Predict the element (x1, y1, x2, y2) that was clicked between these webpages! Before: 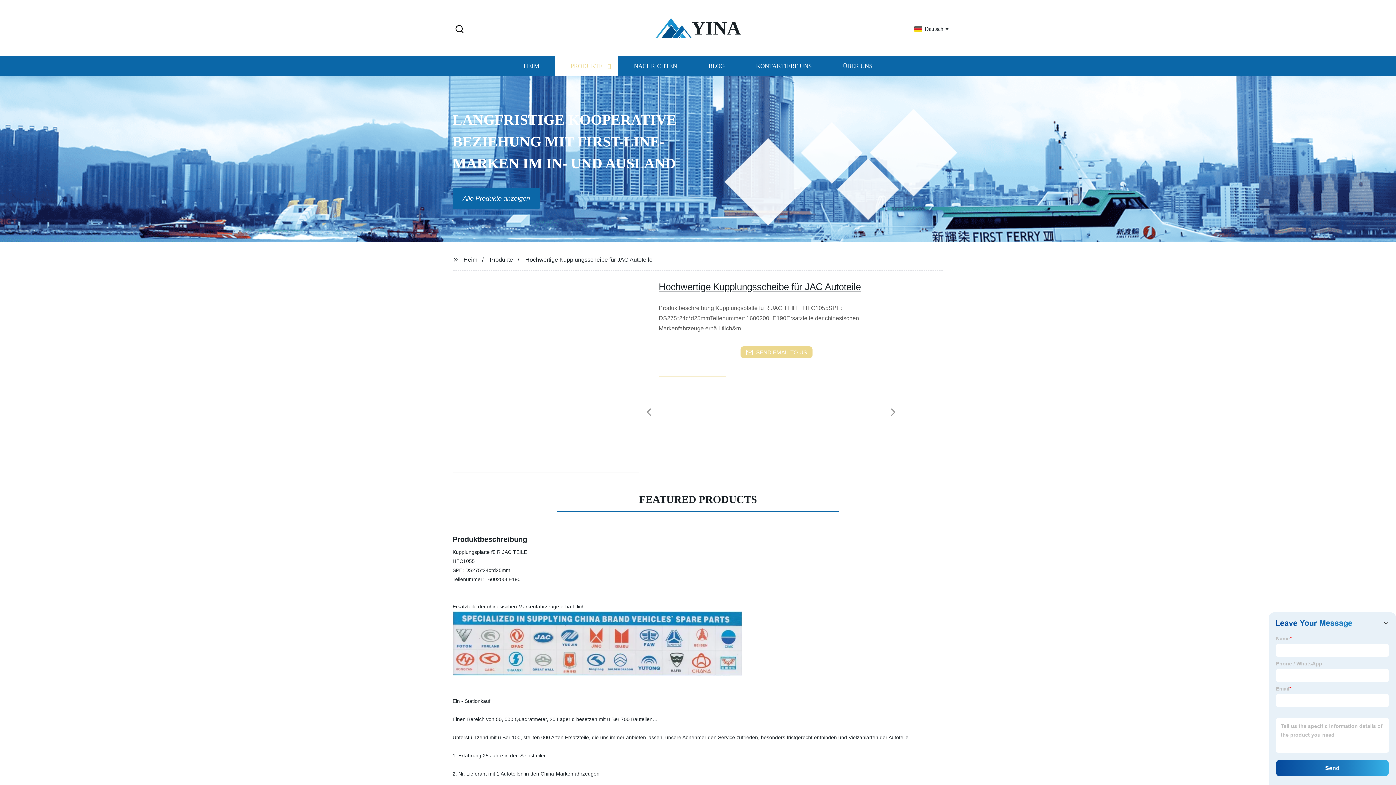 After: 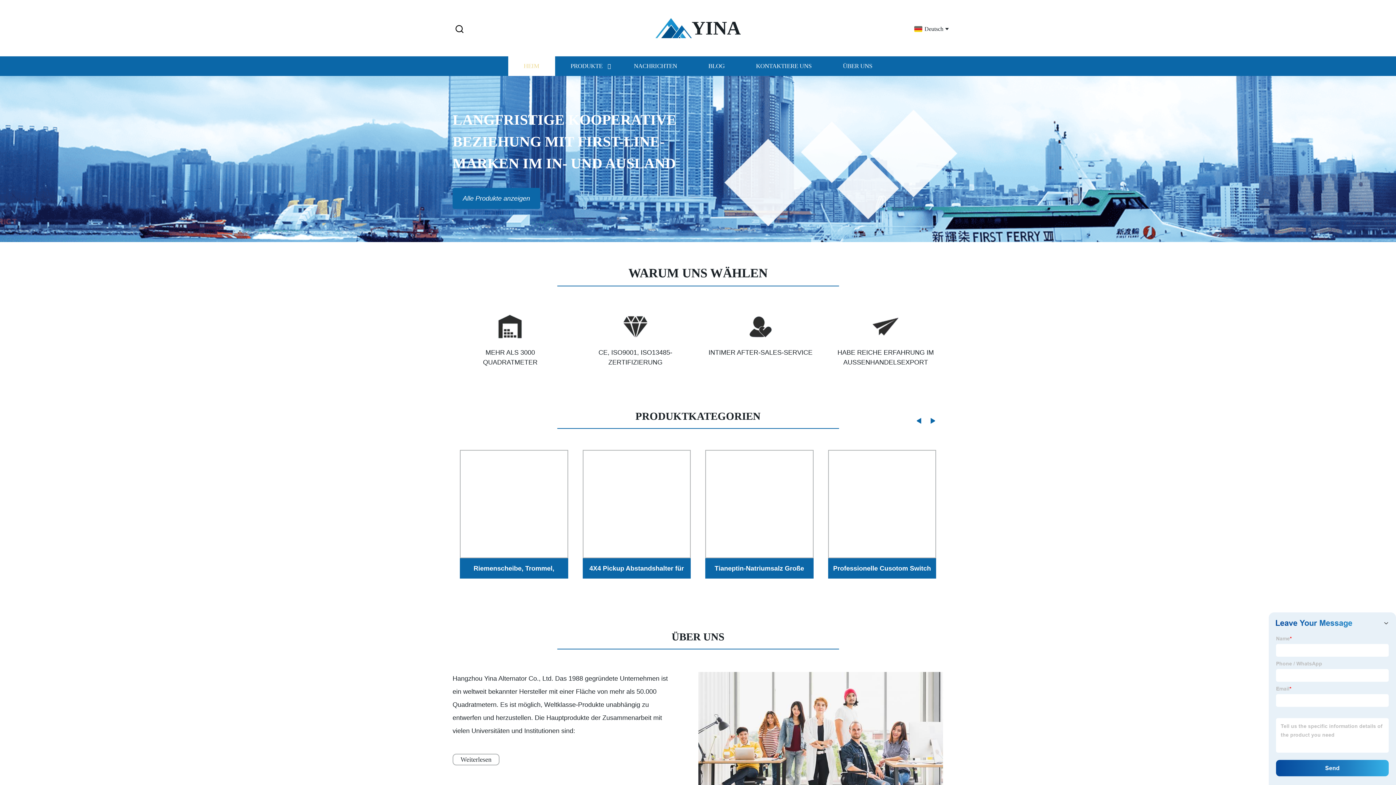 Action: label: Deutsch bbox: (912, 25, 943, 31)